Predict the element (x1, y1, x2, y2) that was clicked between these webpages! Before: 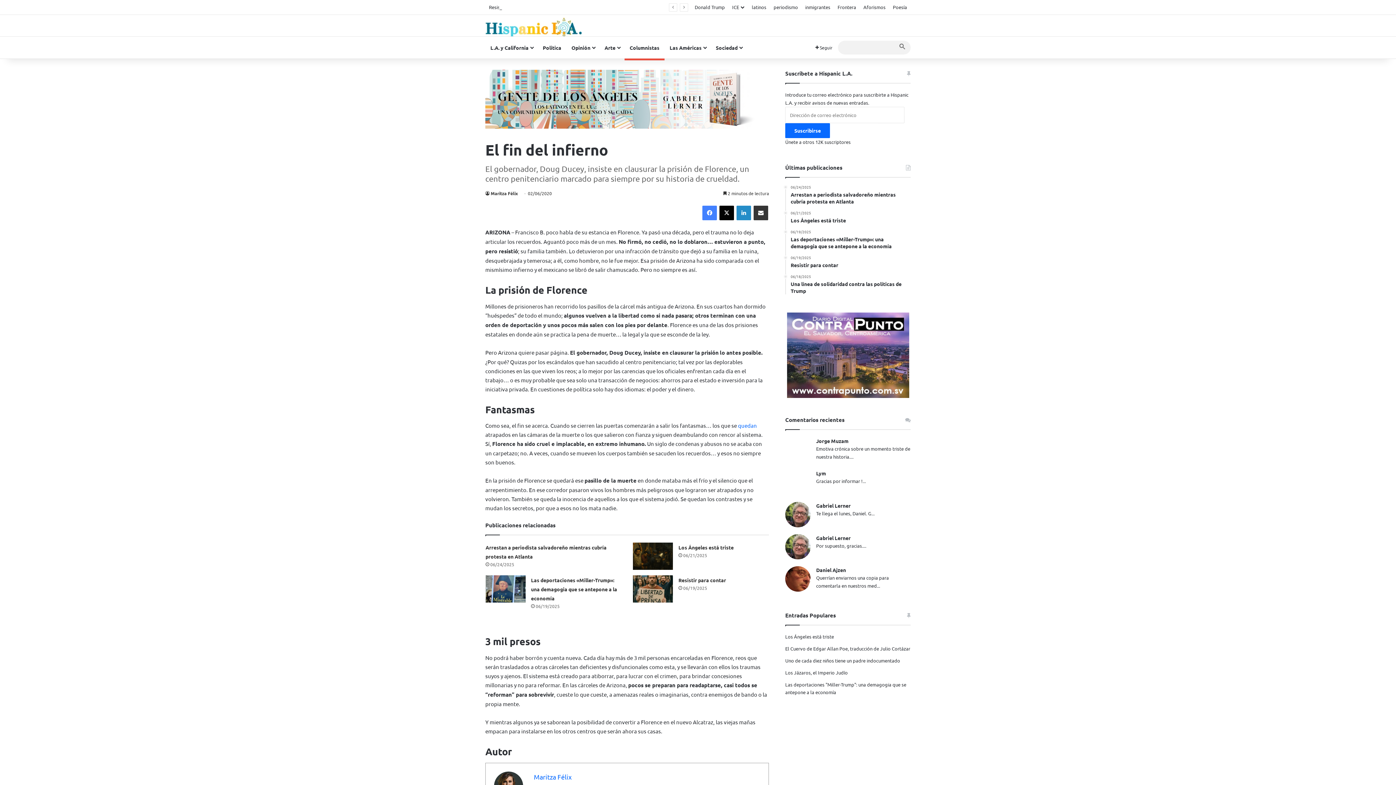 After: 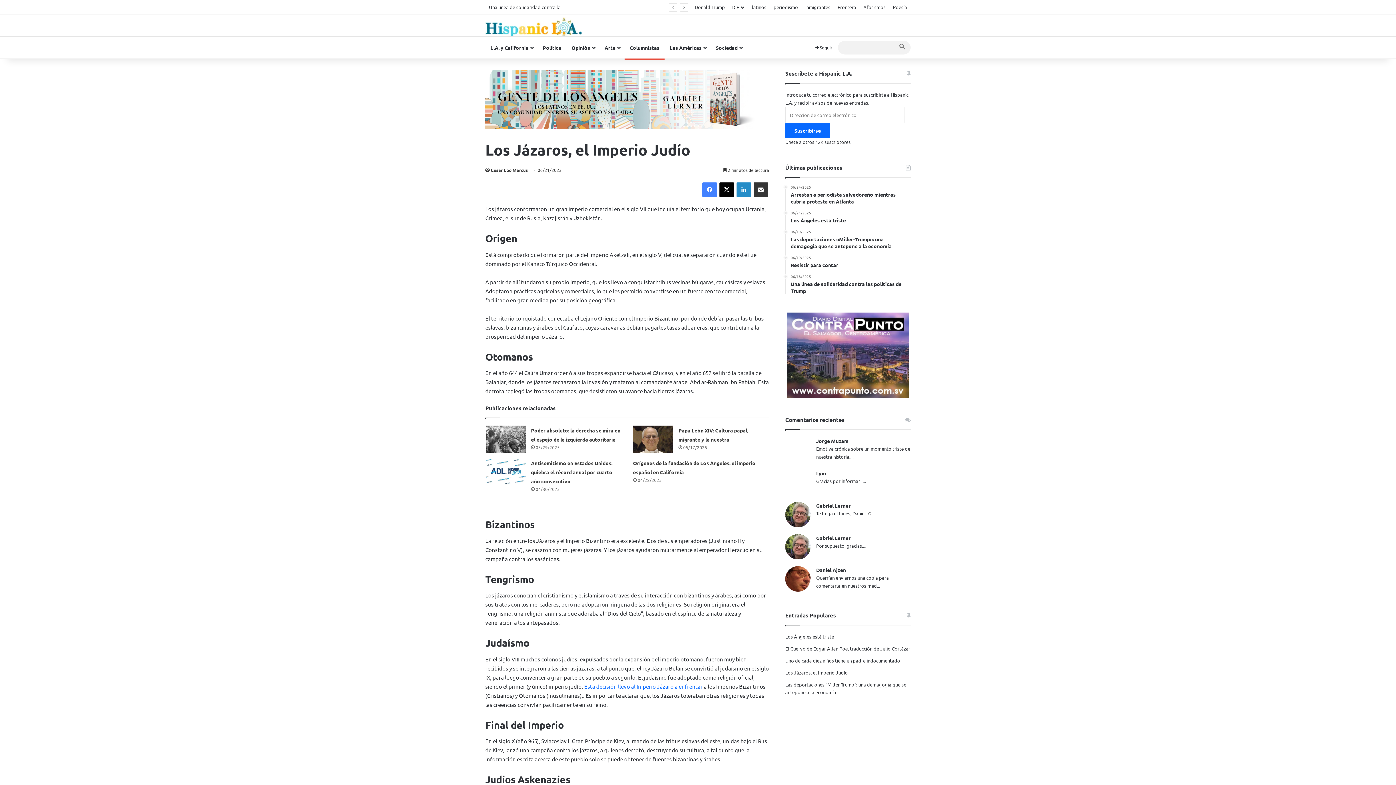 Action: label: Los Jázaros, el Imperio Judío bbox: (785, 669, 848, 676)